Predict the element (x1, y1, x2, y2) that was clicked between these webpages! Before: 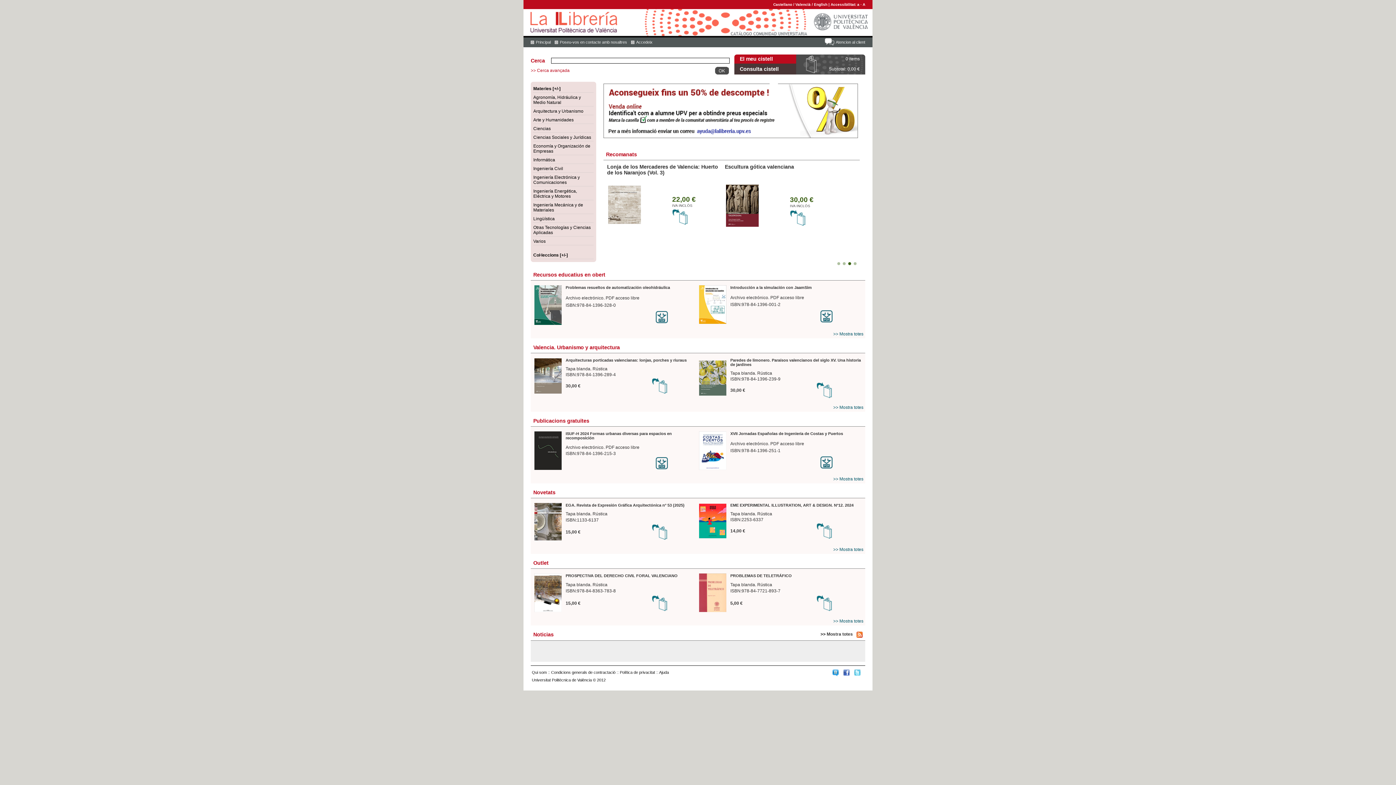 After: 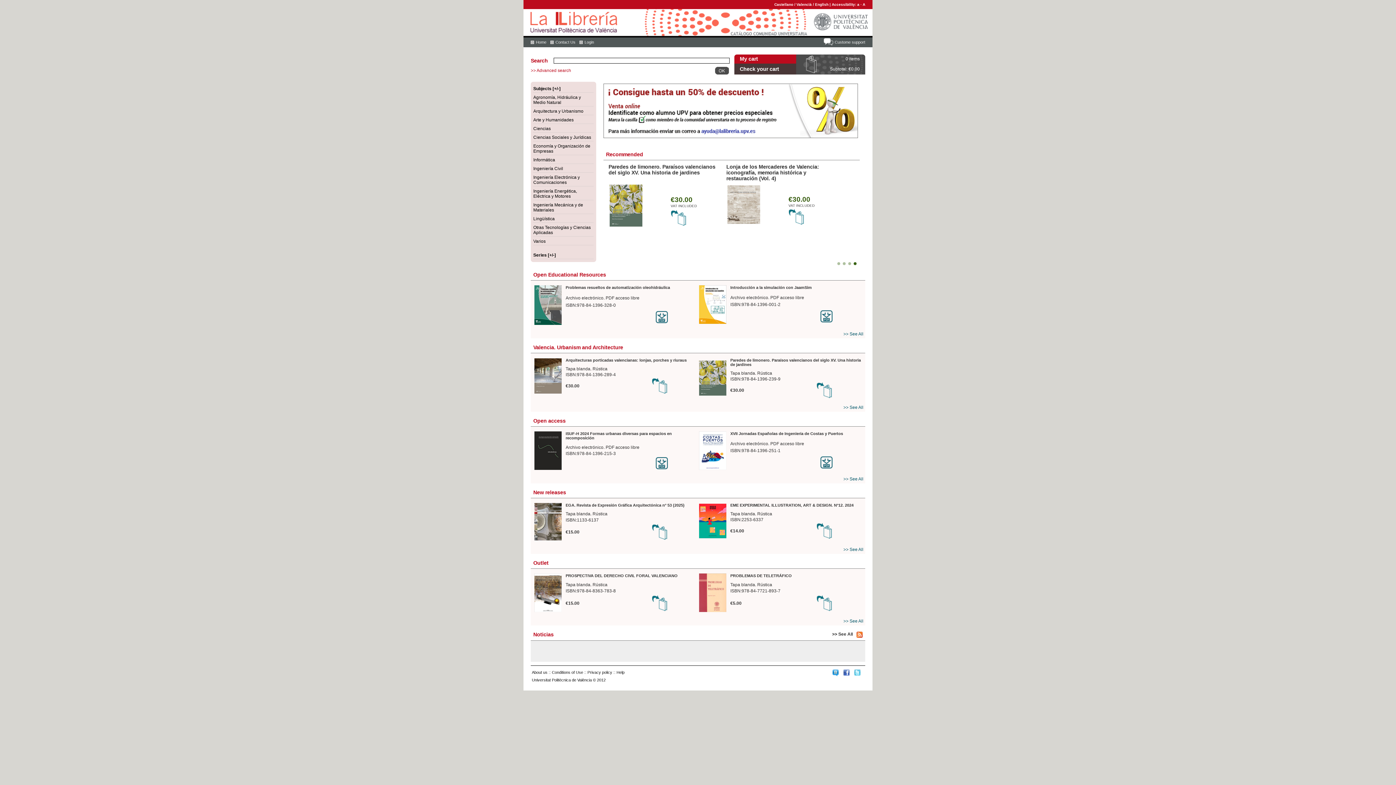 Action: label: English bbox: (814, 2, 827, 6)